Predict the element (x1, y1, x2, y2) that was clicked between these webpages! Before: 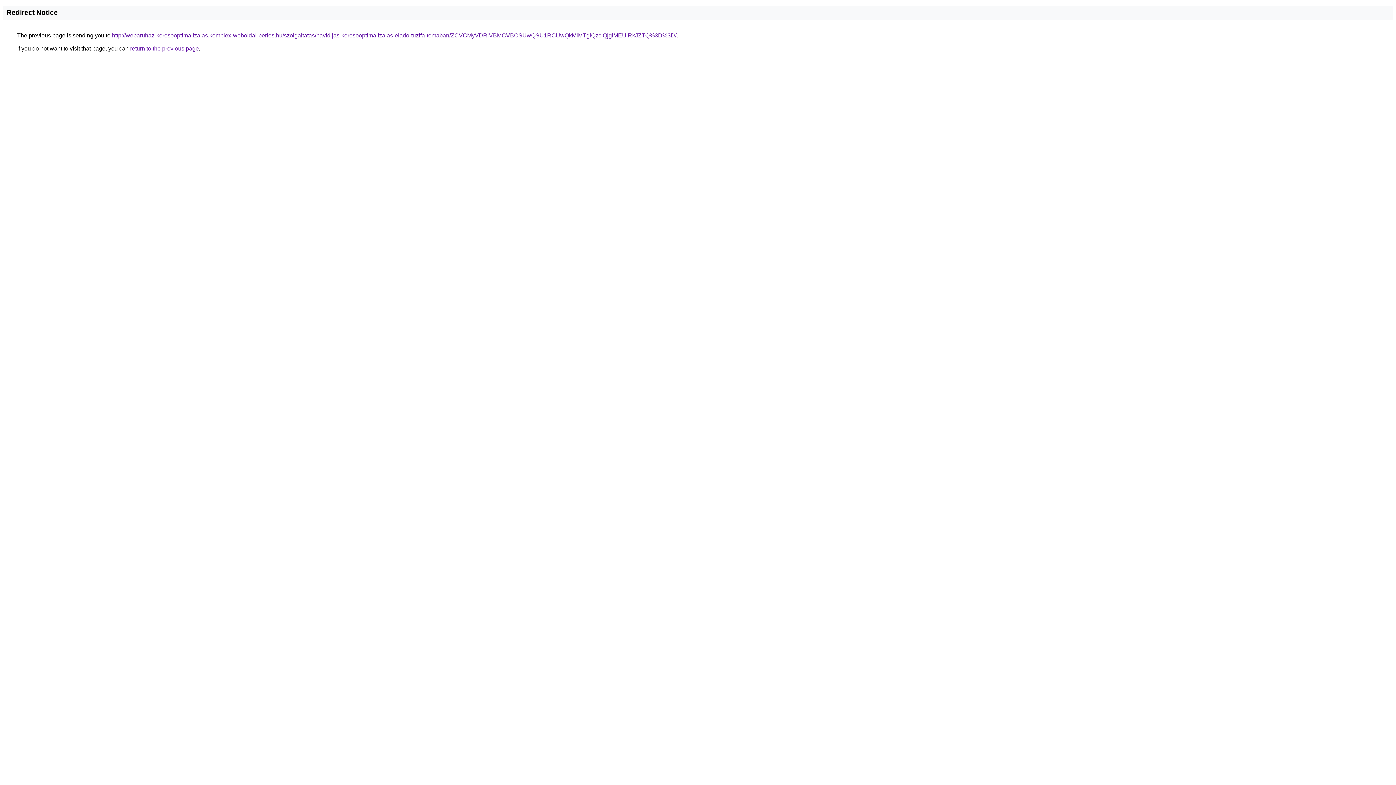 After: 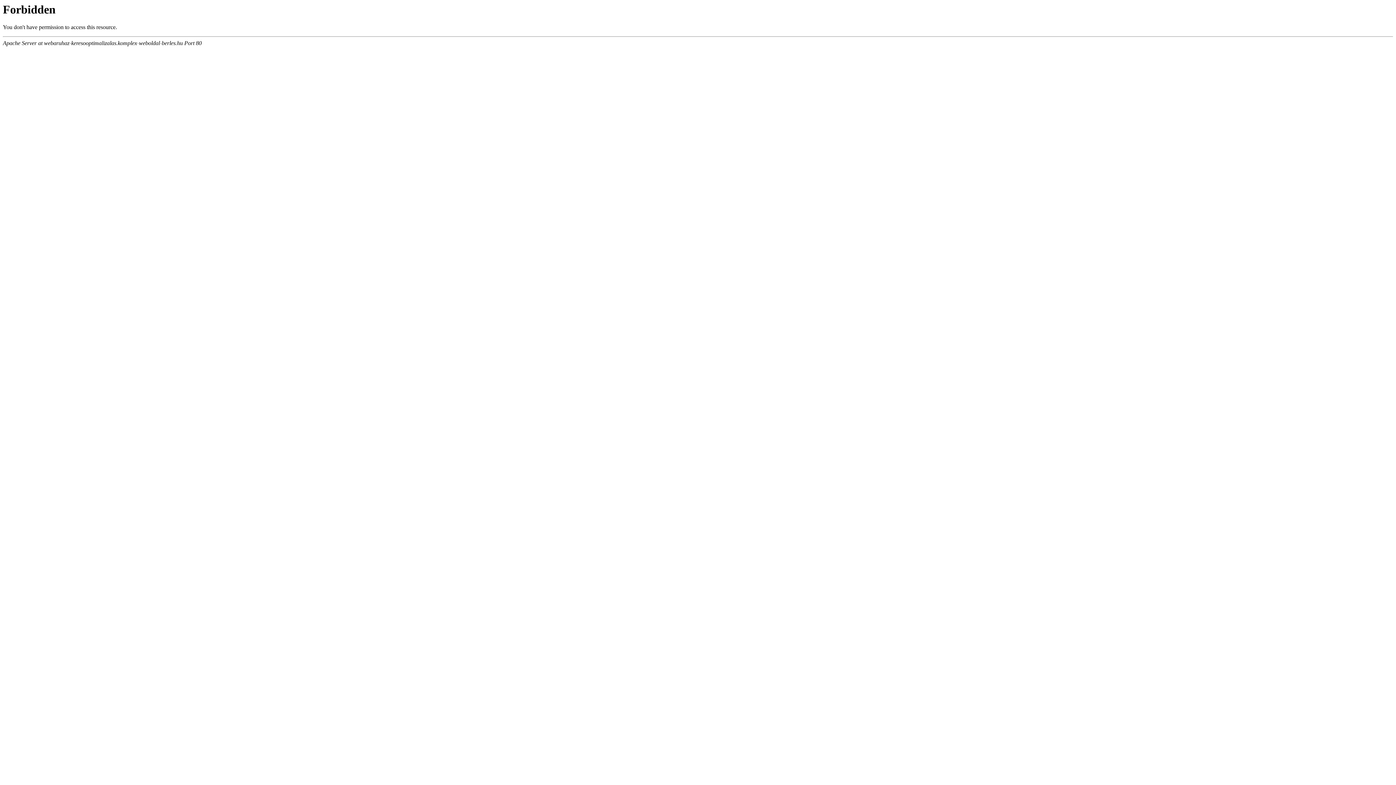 Action: label: http://webaruhaz-keresooptimalizalas.komplex-weboldal-berles.hu/szolgaltatas/havidijas-keresooptimalizalas-elado-tuzifa-temaban/ZCVCMyVDRiVBMCVBOSUwQSU1RCUwQkMlMTglQzclQjglMEUlRkJZTQ%3D%3D/ bbox: (112, 32, 676, 38)